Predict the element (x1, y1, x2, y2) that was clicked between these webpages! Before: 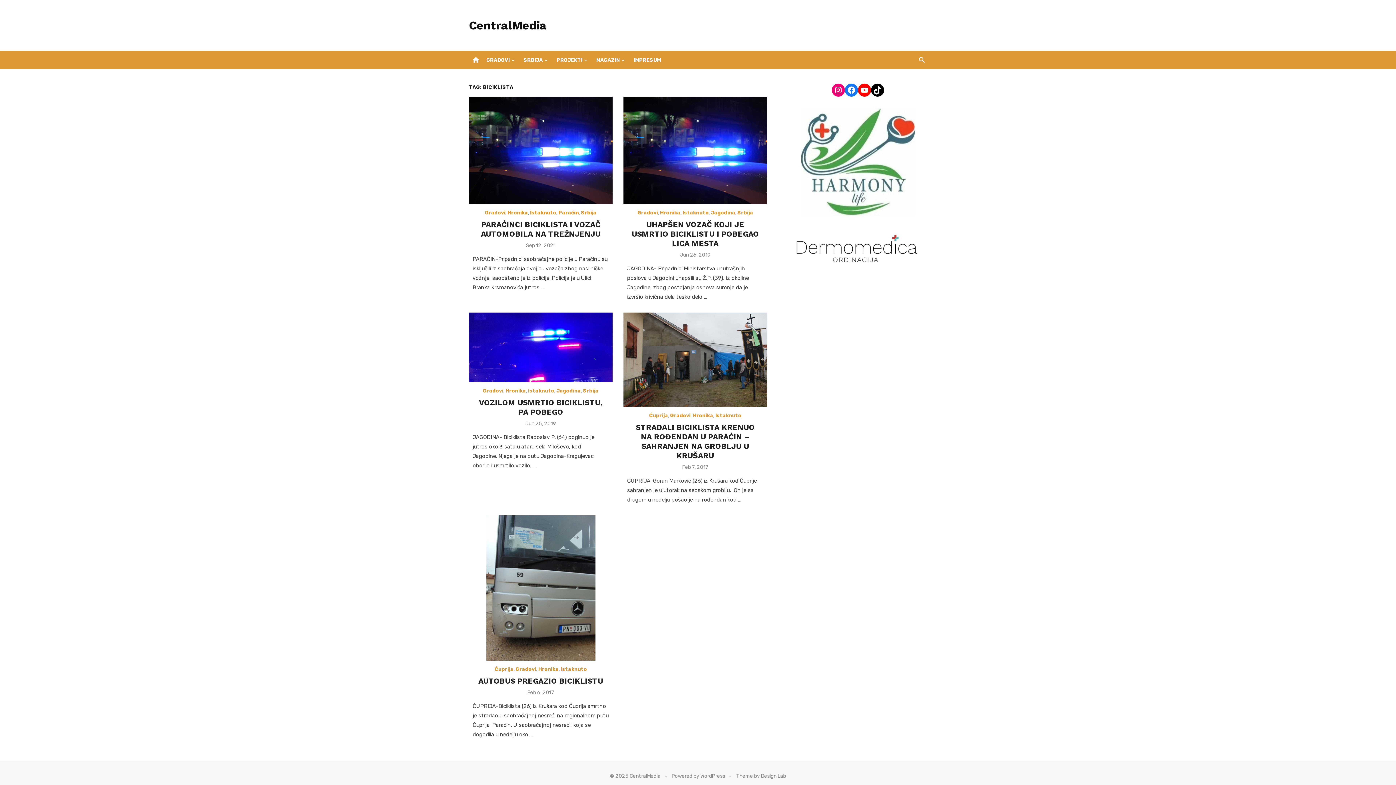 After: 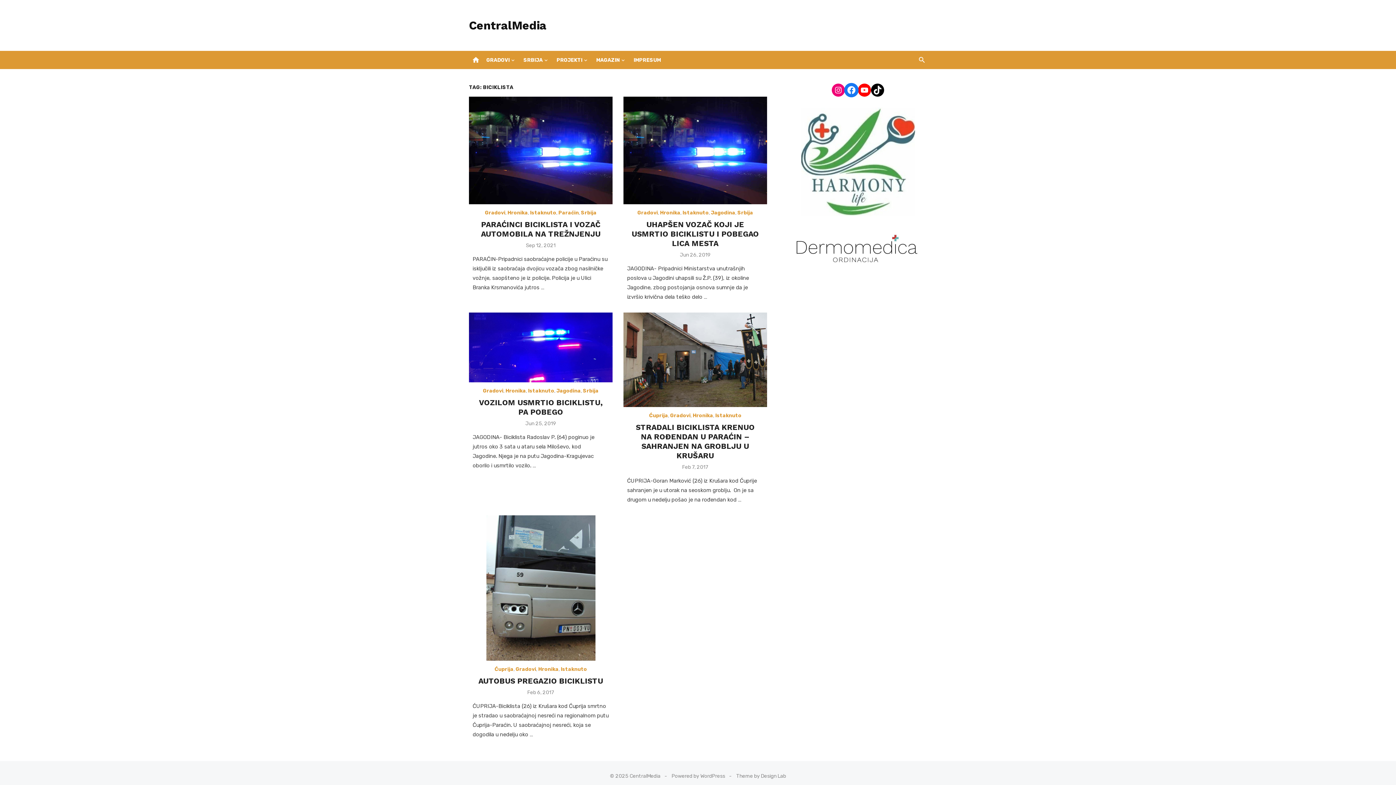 Action: bbox: (845, 83, 858, 96) label: Facebook